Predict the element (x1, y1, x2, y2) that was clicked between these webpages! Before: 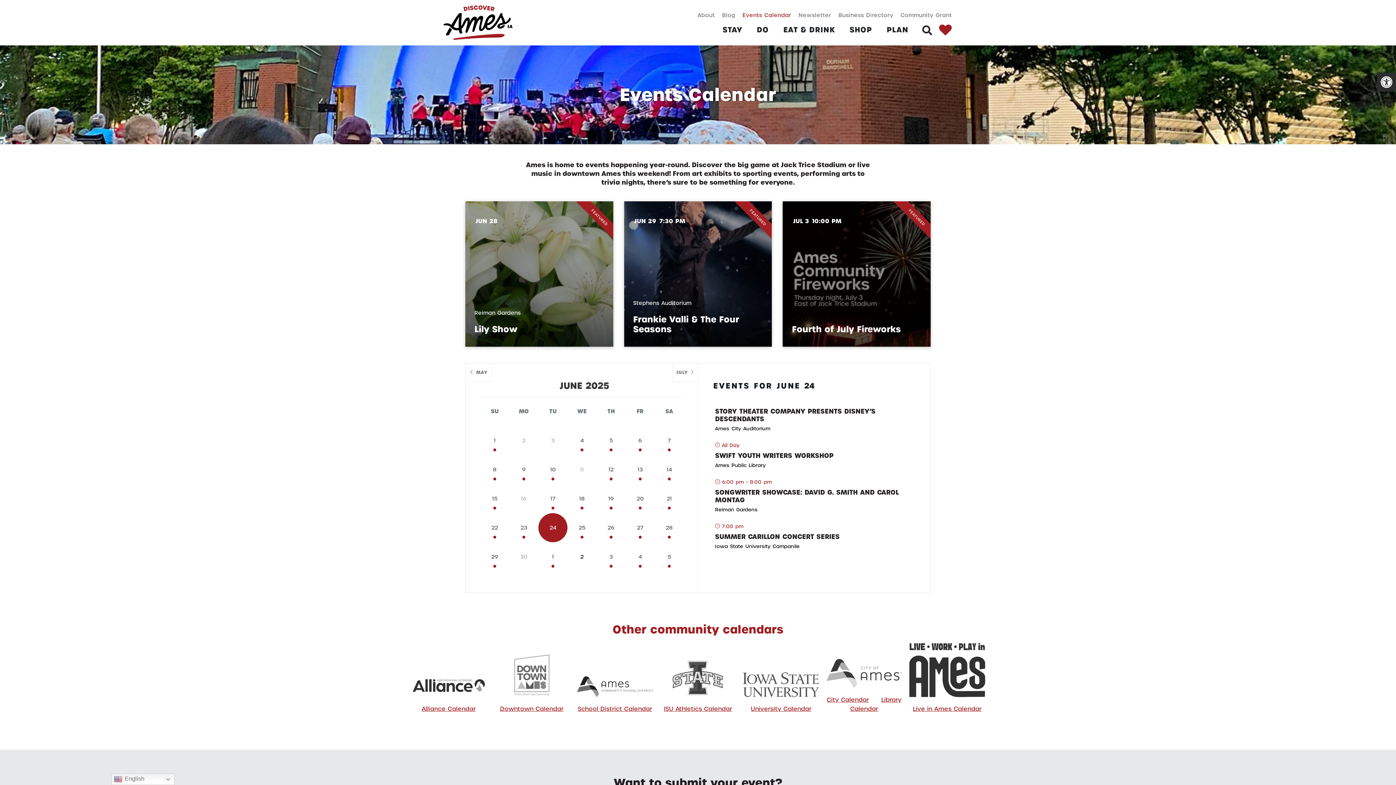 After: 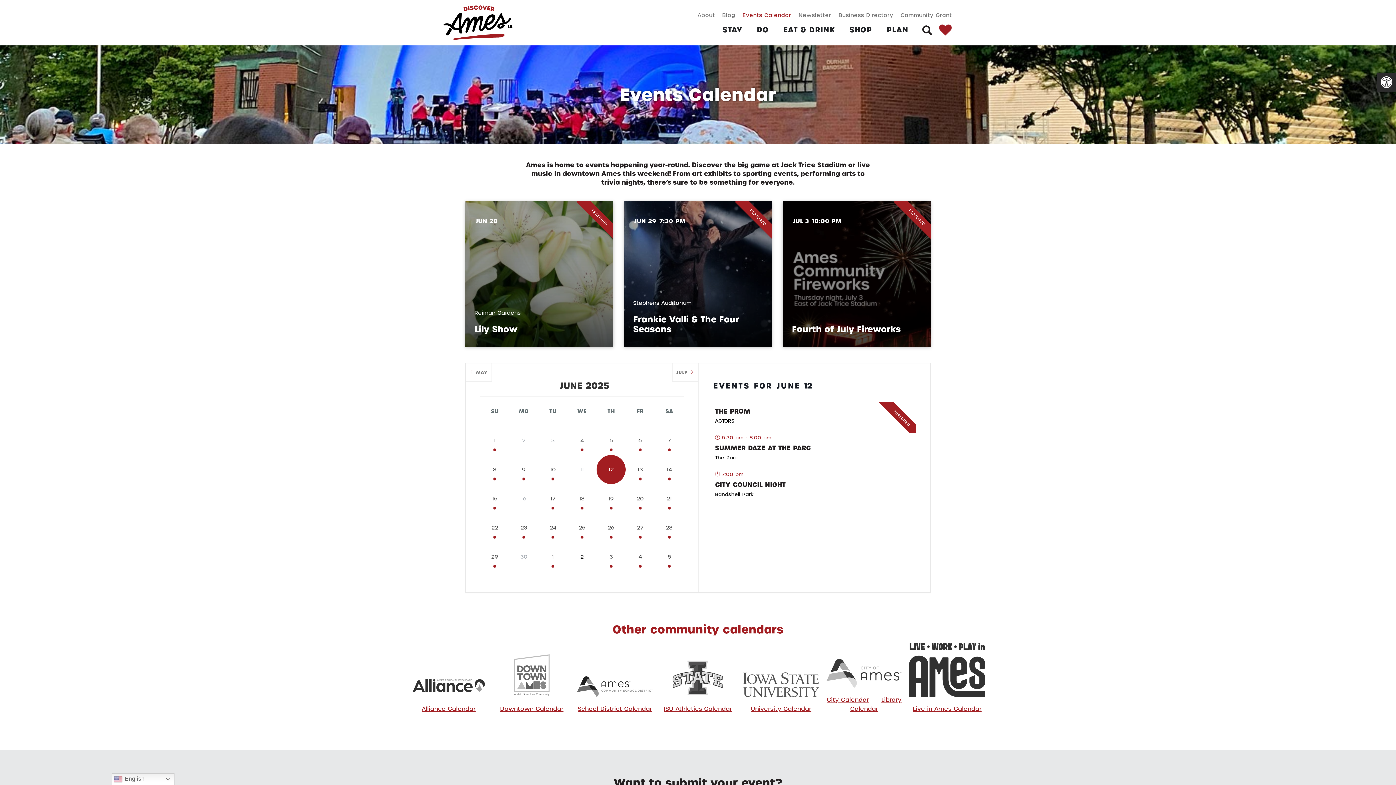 Action: bbox: (596, 455, 625, 484) label: 12